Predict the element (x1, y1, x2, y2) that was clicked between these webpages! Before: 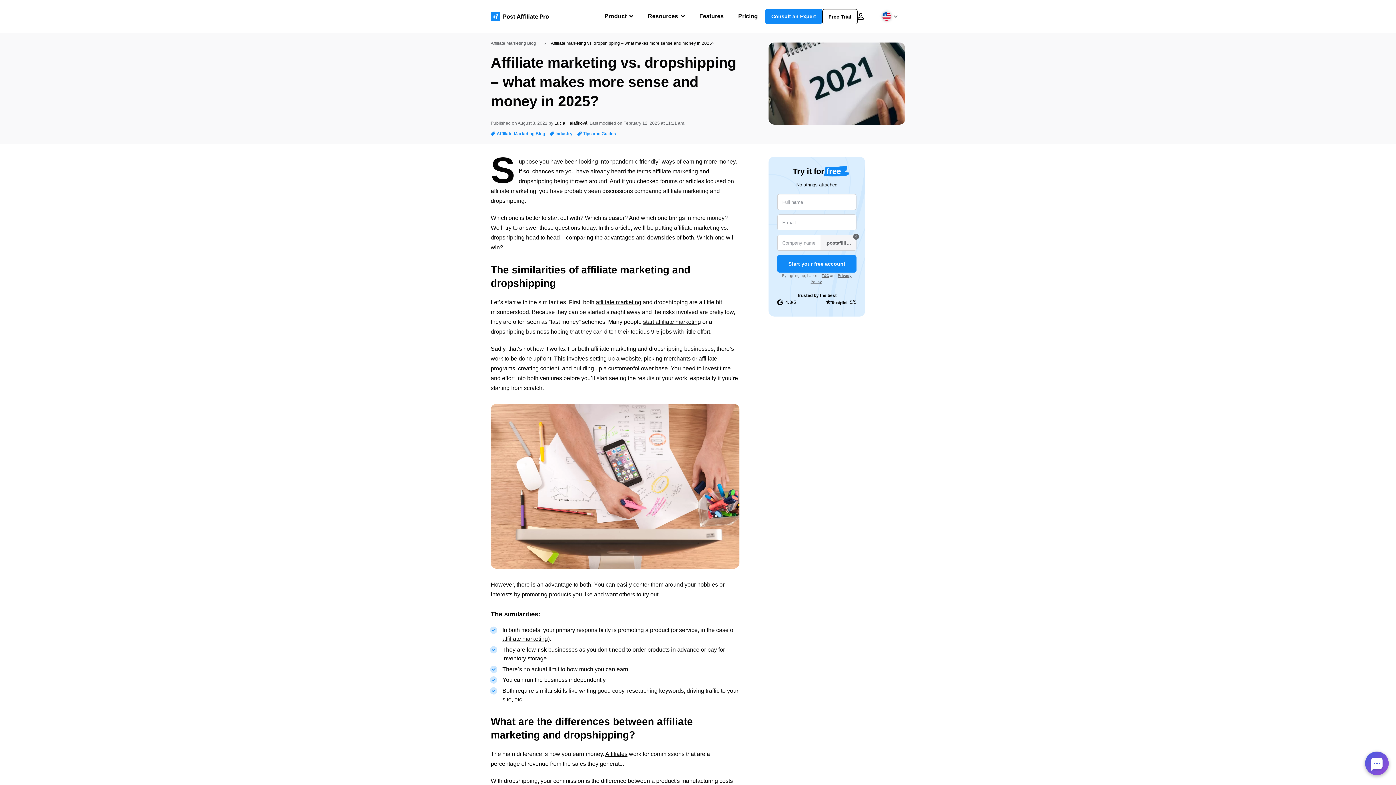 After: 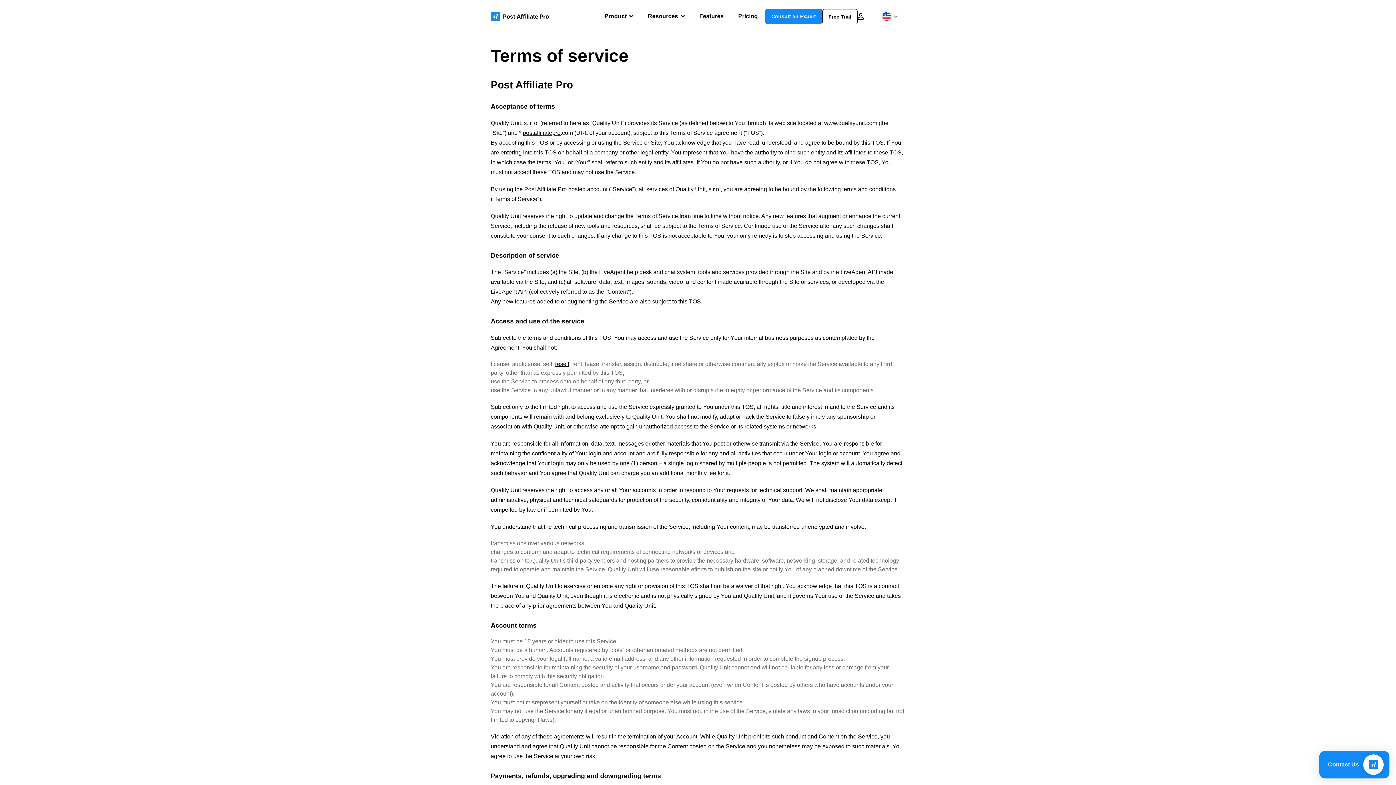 Action: bbox: (821, 273, 829, 277) label: T&C